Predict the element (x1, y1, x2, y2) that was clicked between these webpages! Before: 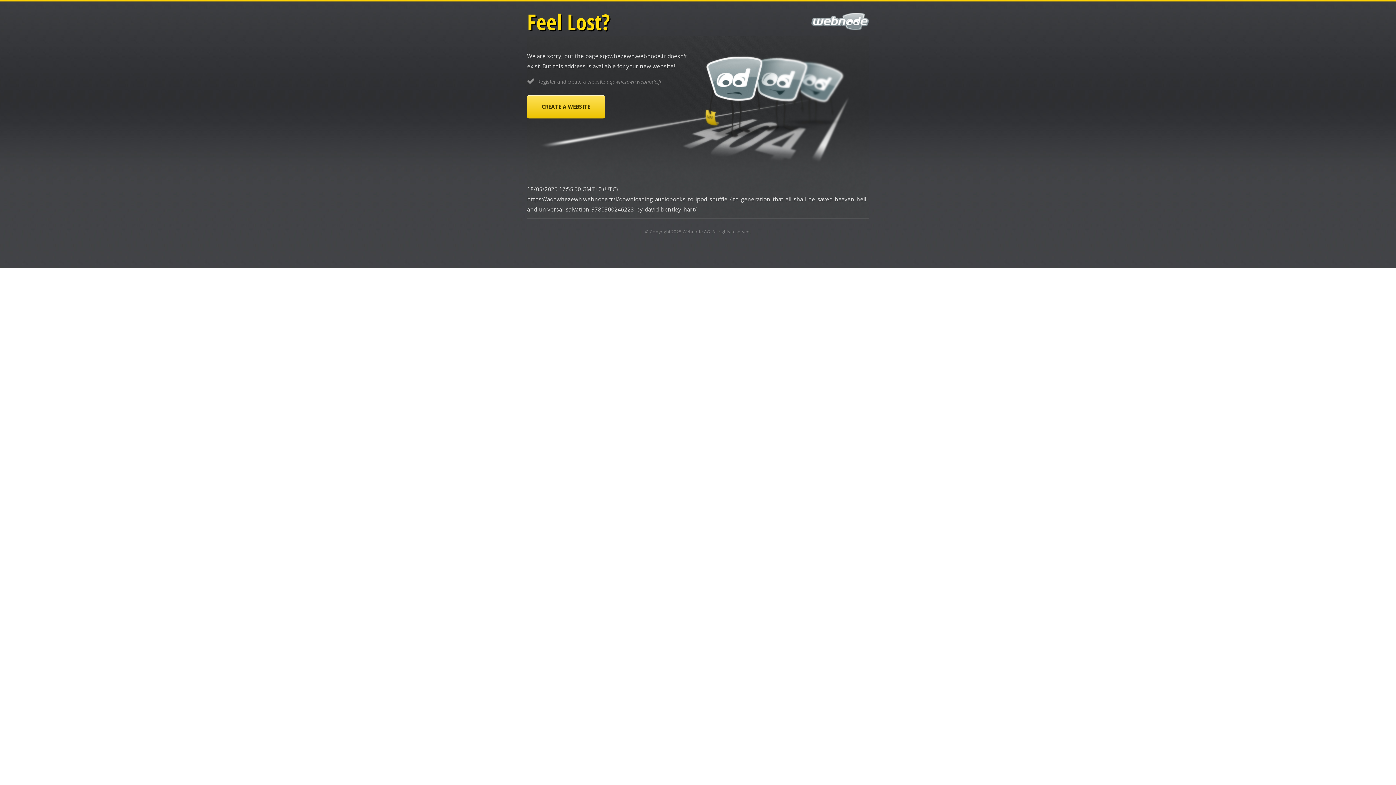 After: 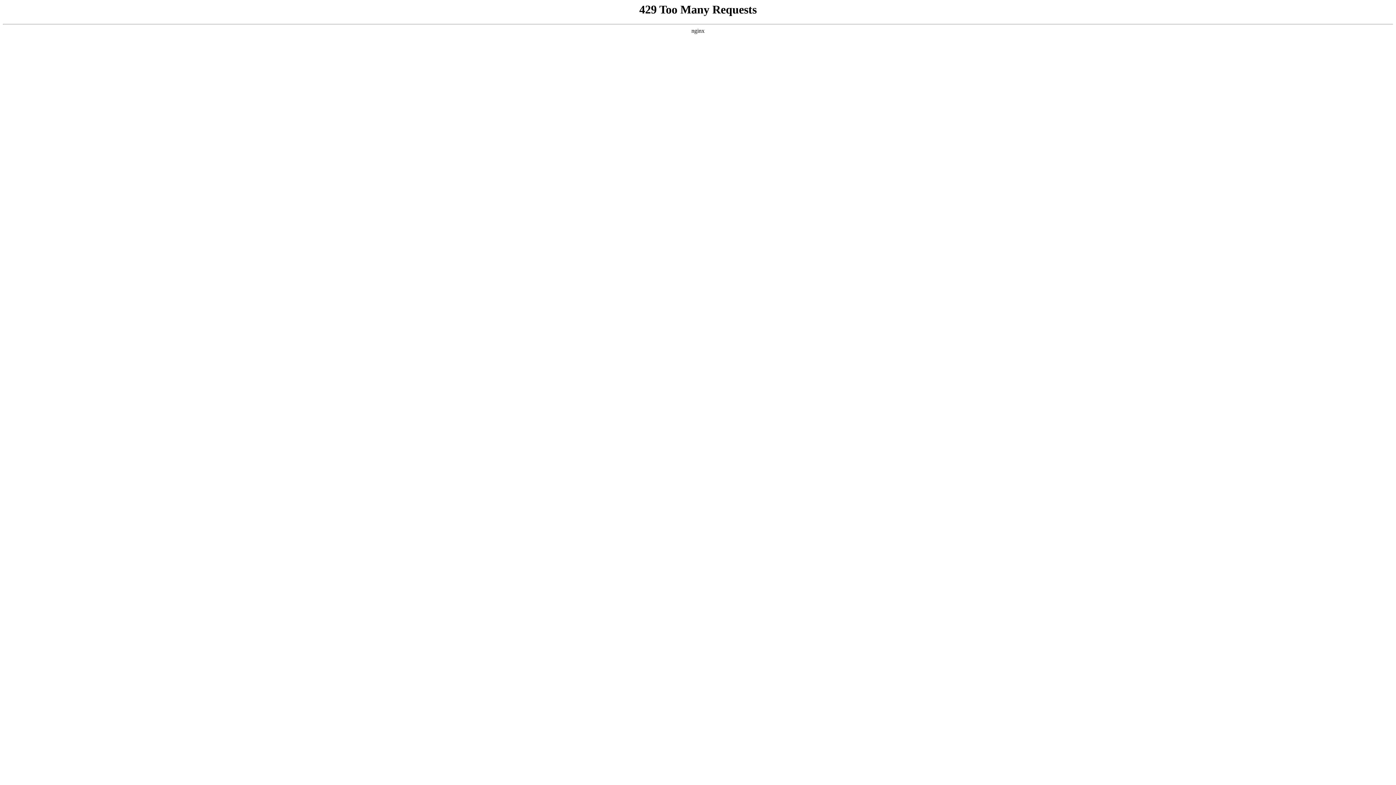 Action: bbox: (527, 95, 605, 118) label: CREATE A WEBSITE